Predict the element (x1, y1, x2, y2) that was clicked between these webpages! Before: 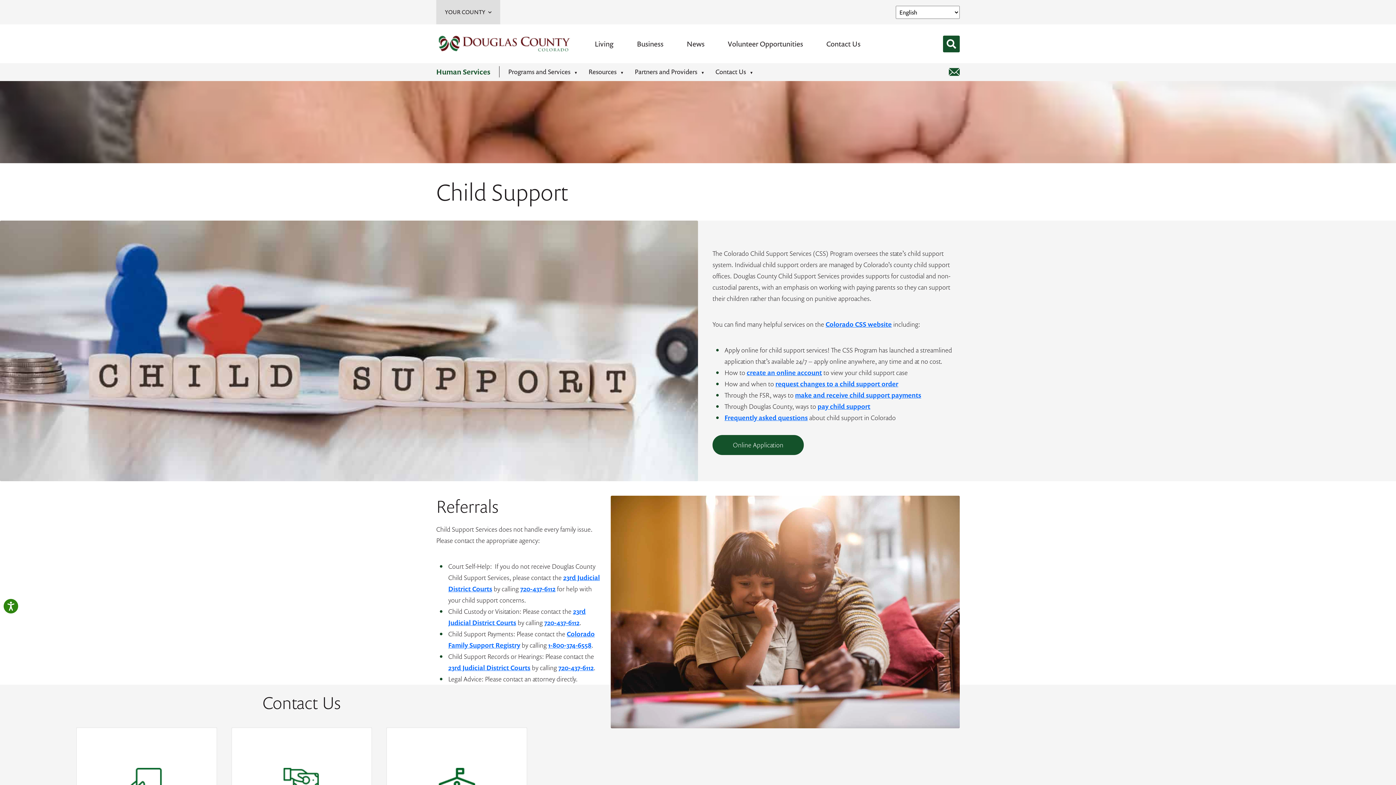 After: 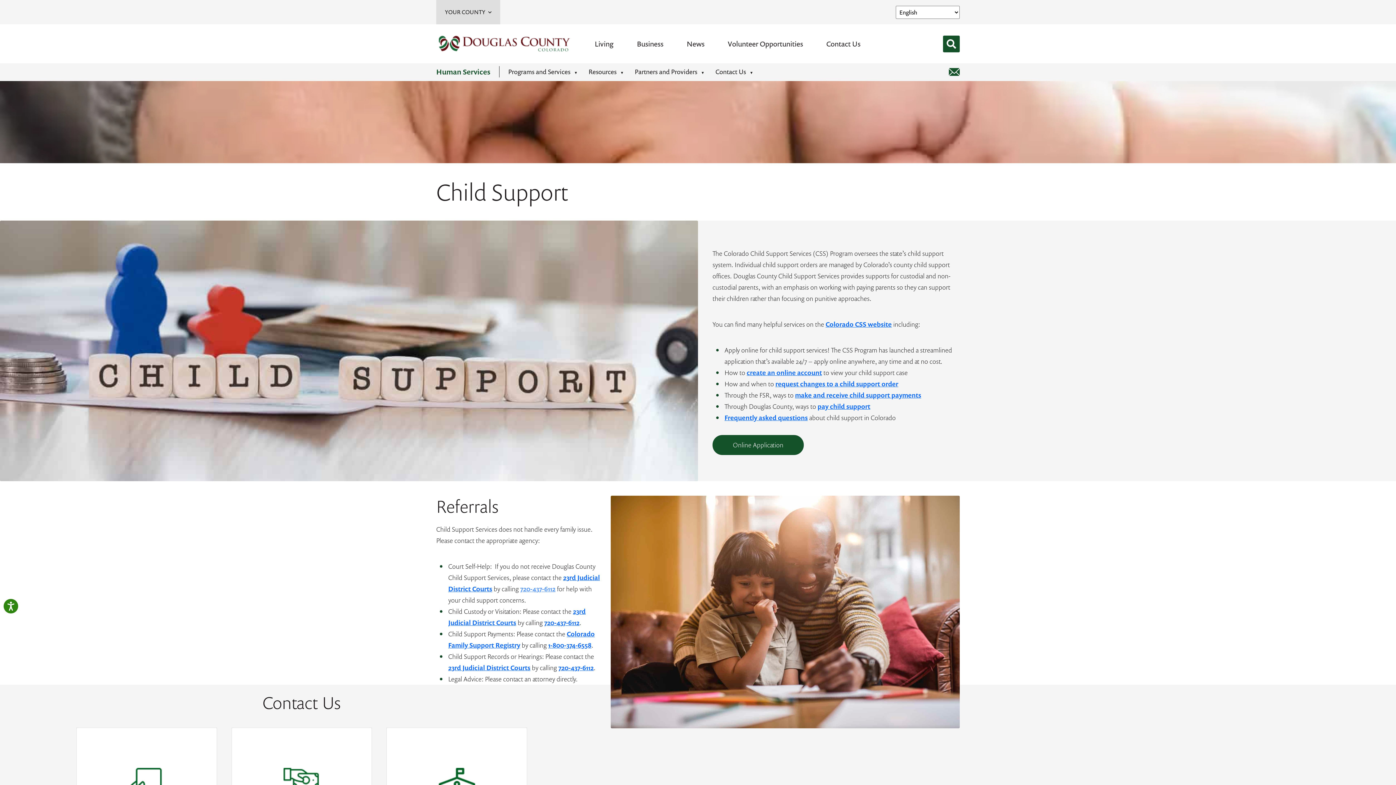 Action: bbox: (520, 584, 555, 593) label: 720-437-6112